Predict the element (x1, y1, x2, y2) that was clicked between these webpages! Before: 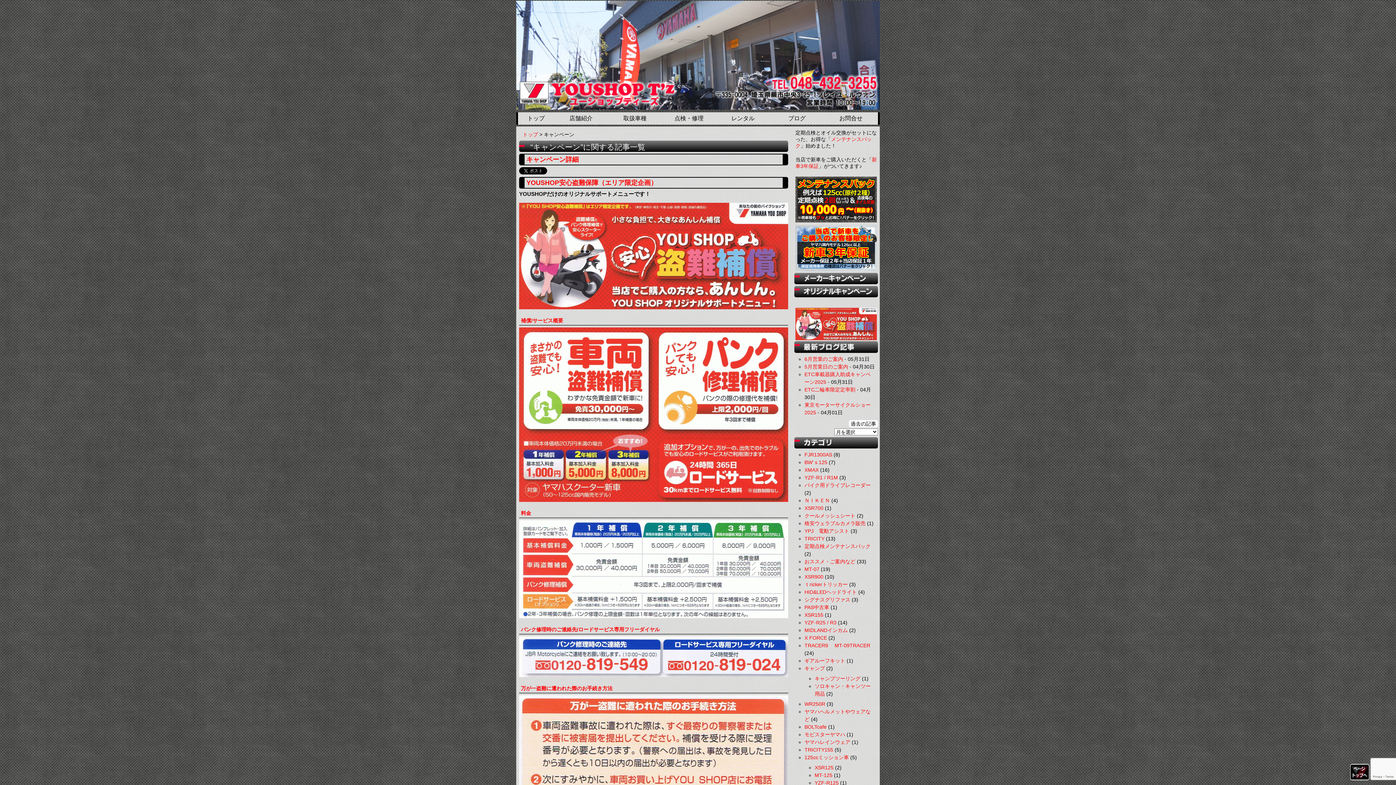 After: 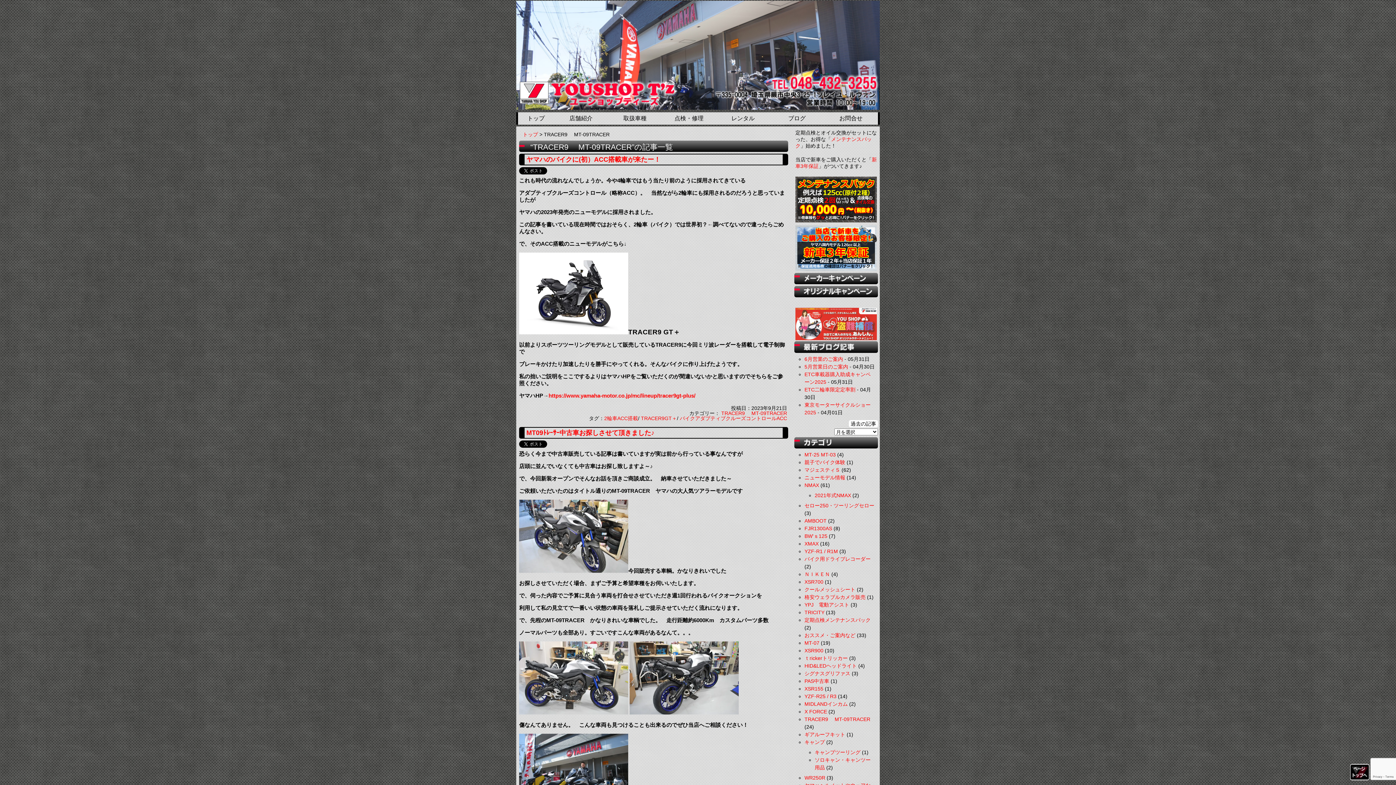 Action: bbox: (804, 642, 870, 648) label: TRACER9 　MT-09TRACER